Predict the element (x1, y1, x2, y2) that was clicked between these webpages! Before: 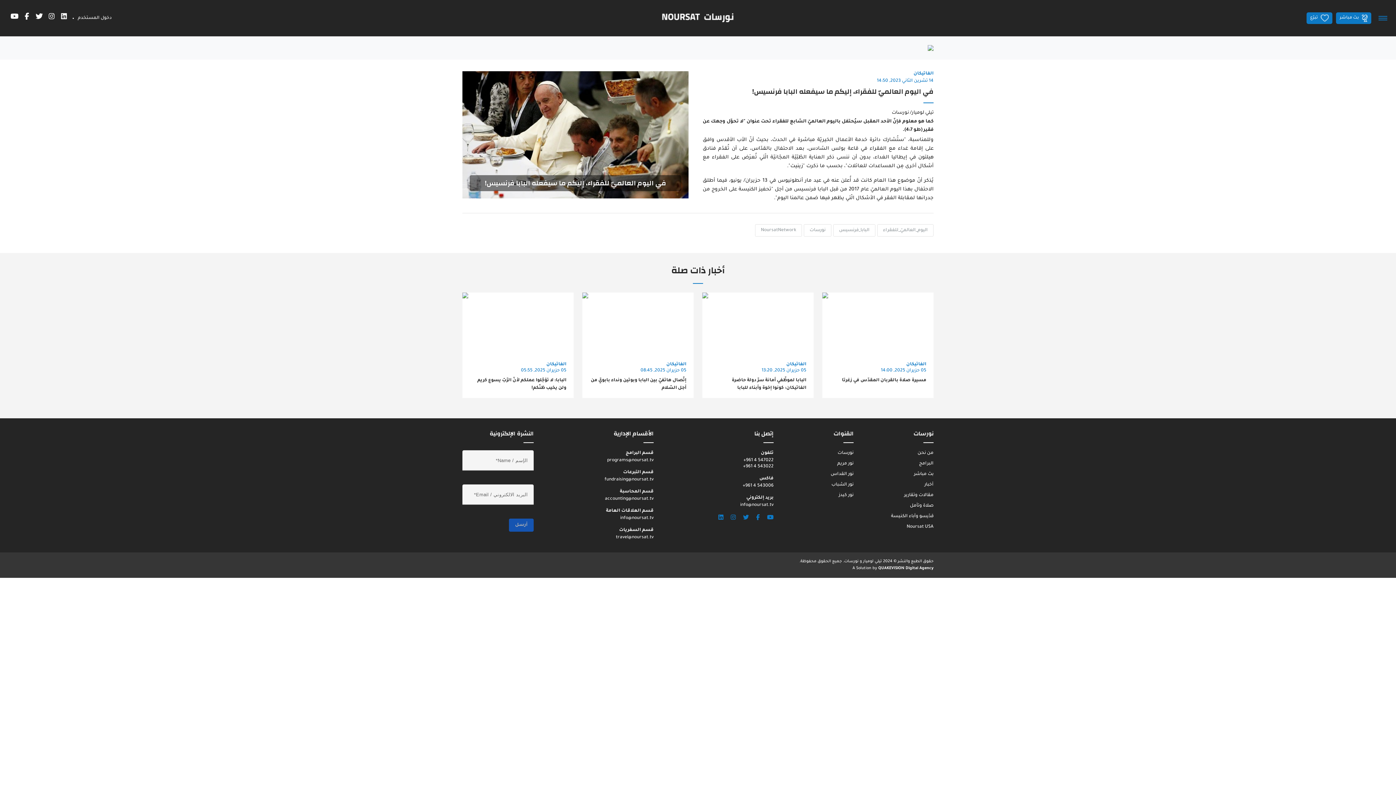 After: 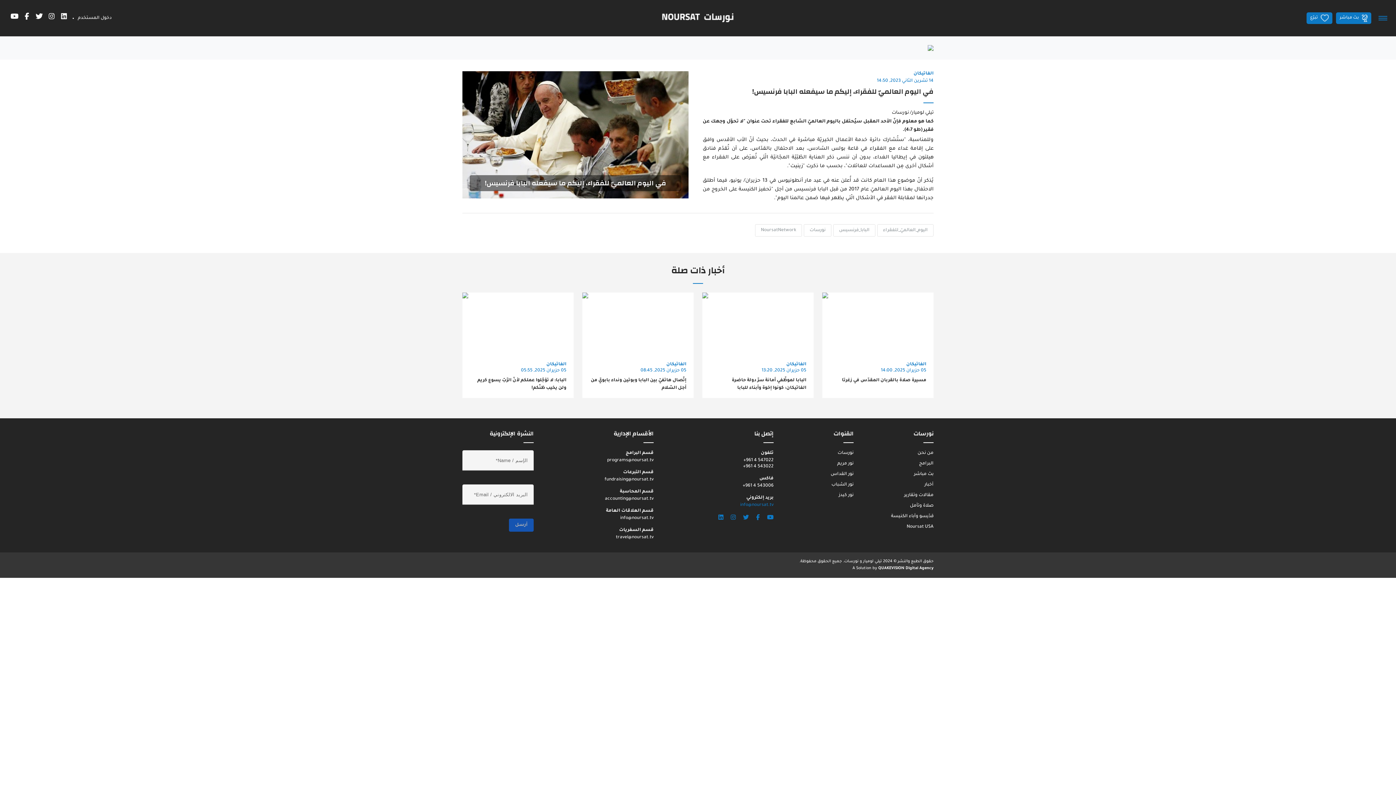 Action: label: info@noursat.tv bbox: (740, 502, 773, 508)